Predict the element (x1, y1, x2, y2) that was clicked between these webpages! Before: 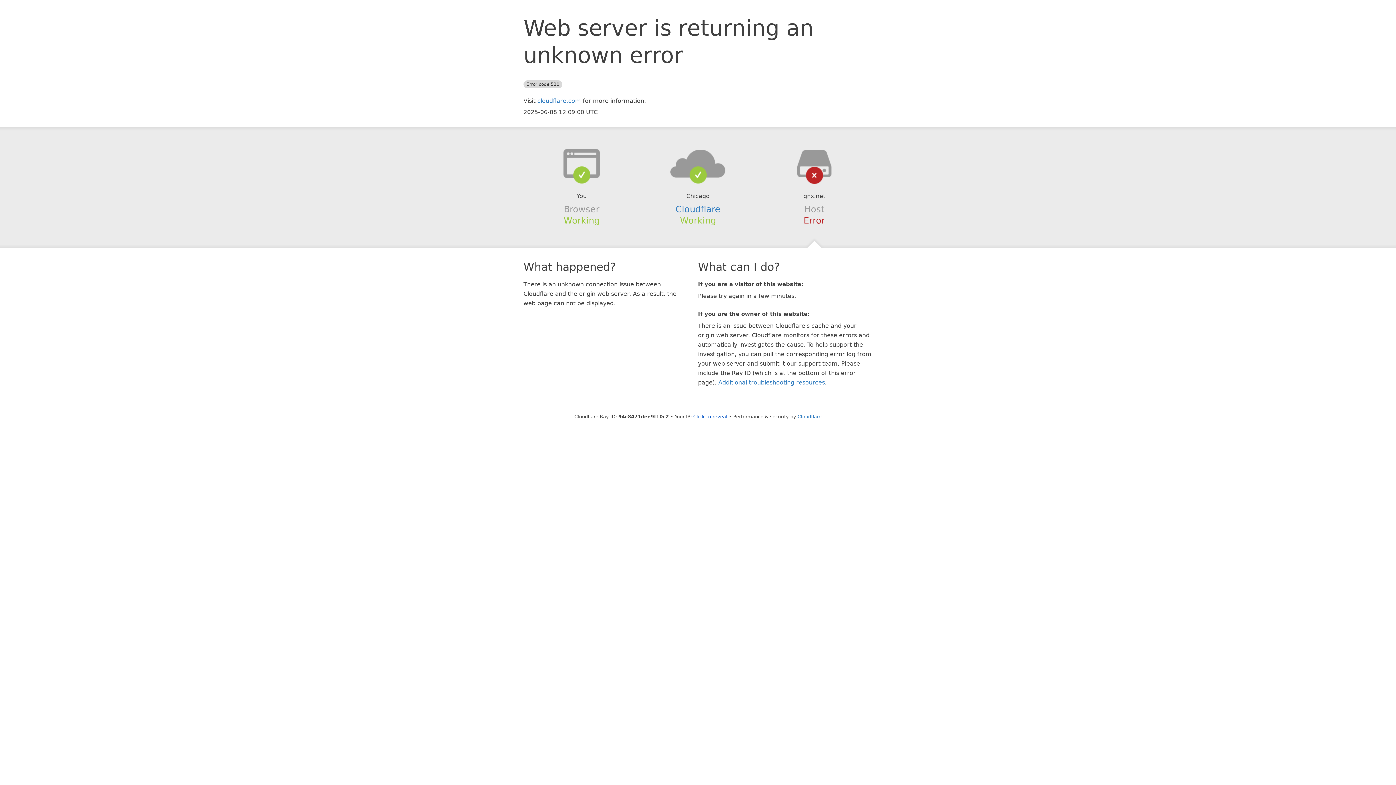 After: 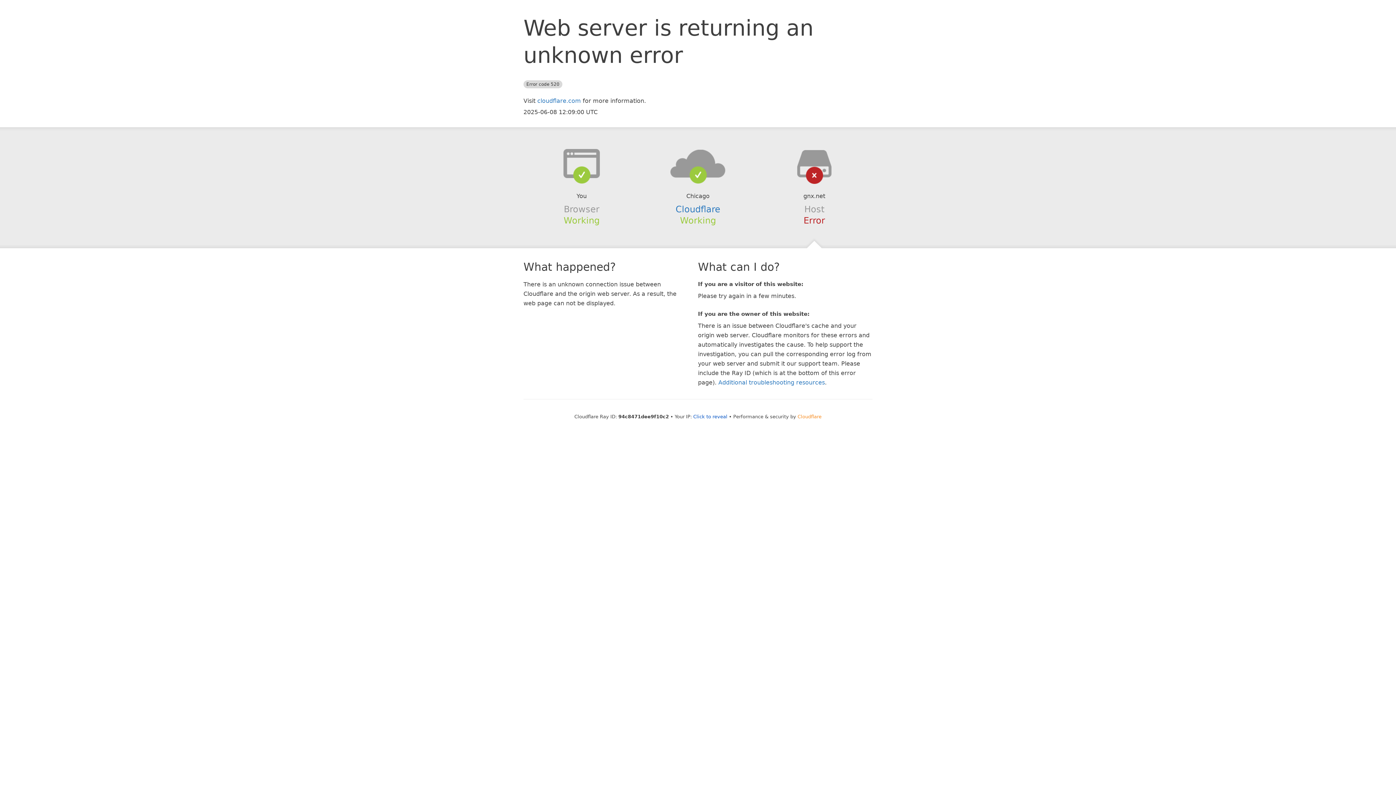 Action: label: Cloudflare bbox: (797, 414, 821, 419)